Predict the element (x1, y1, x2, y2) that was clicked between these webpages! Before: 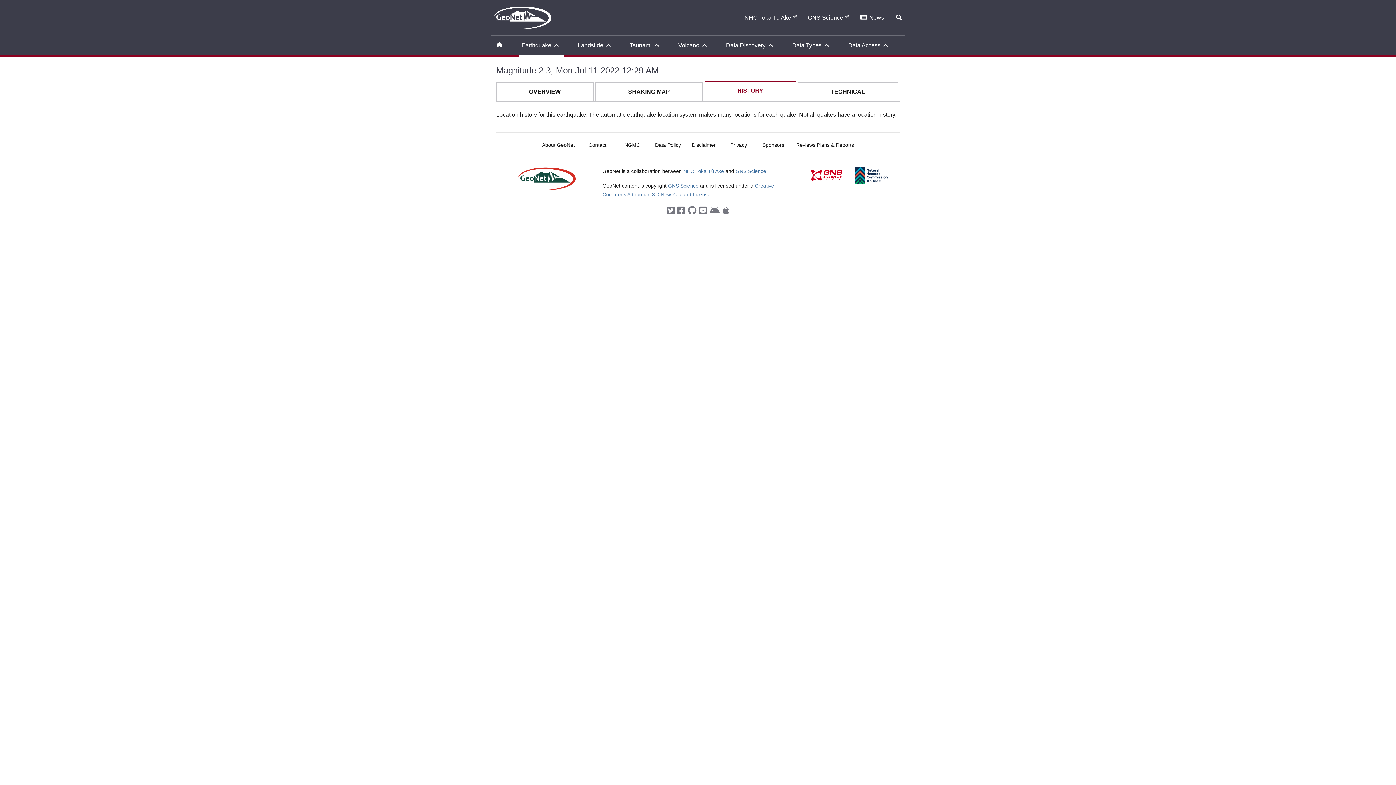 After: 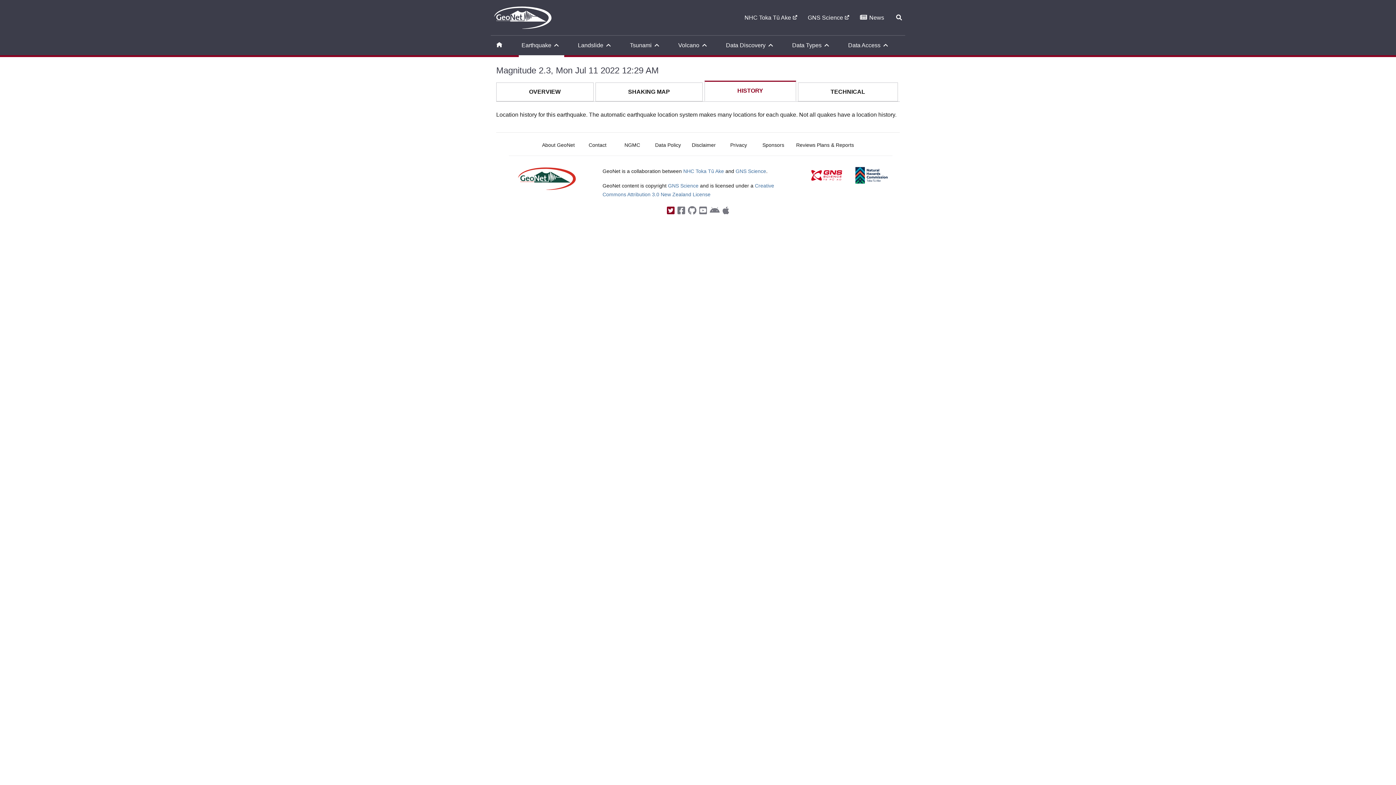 Action: bbox: (667, 206, 674, 216)